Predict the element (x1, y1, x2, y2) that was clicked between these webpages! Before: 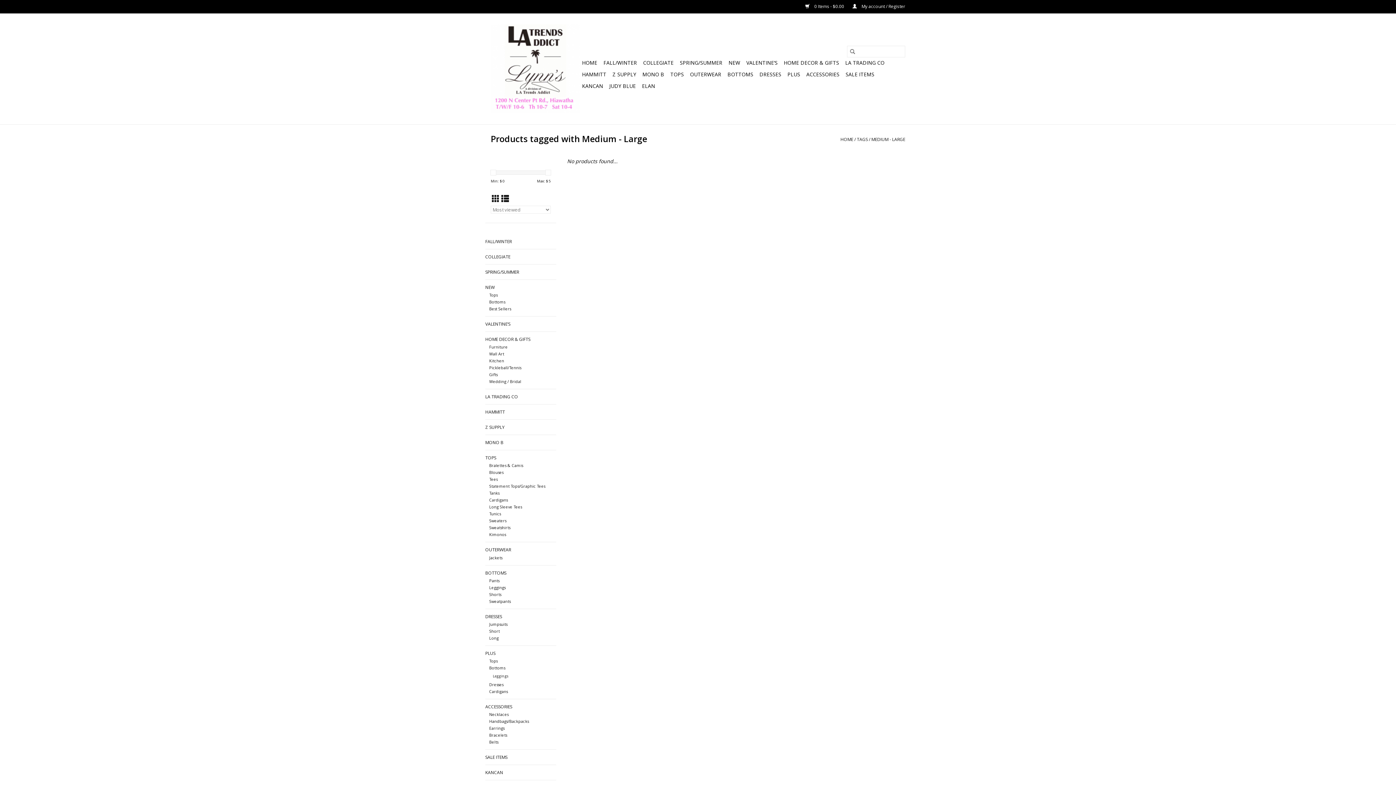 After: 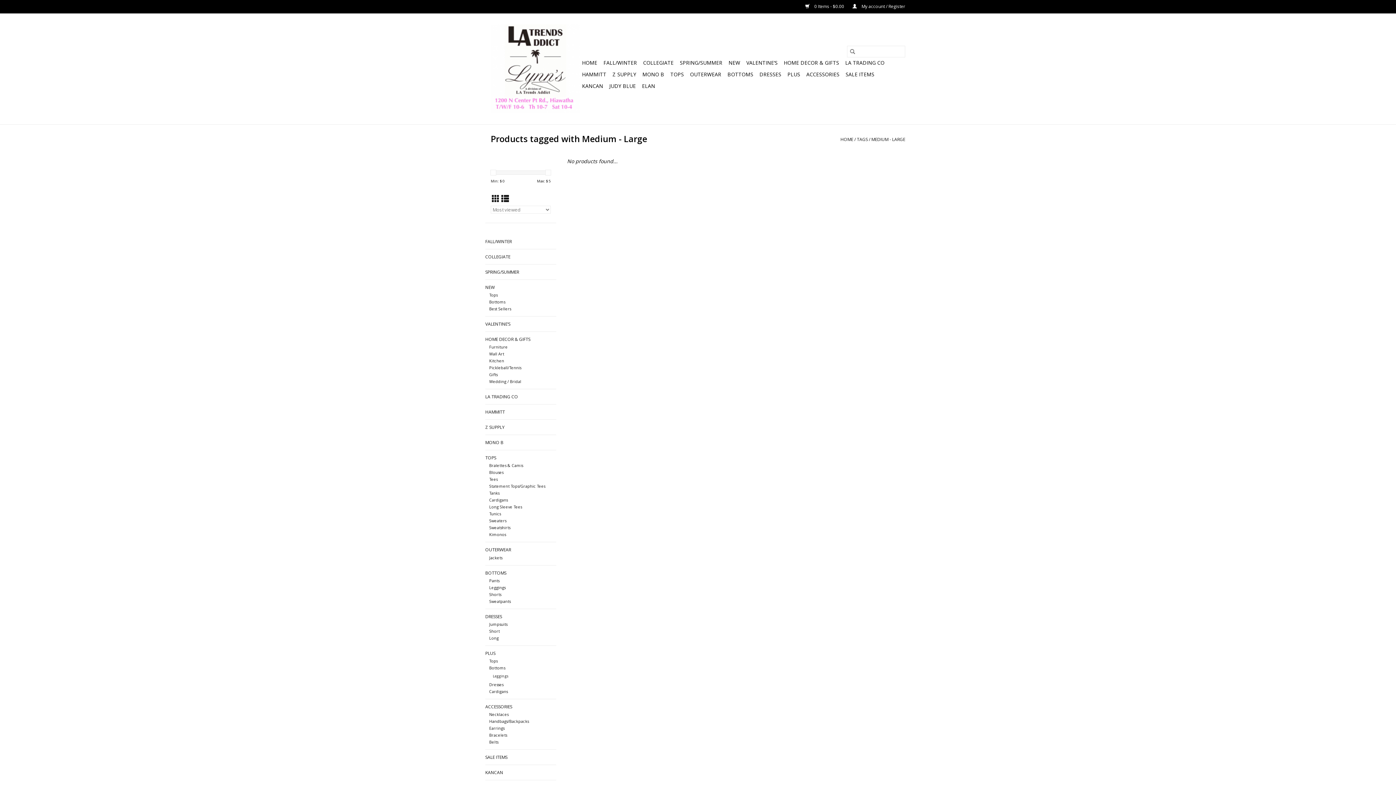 Action: label: List view bbox: (501, 193, 509, 204)